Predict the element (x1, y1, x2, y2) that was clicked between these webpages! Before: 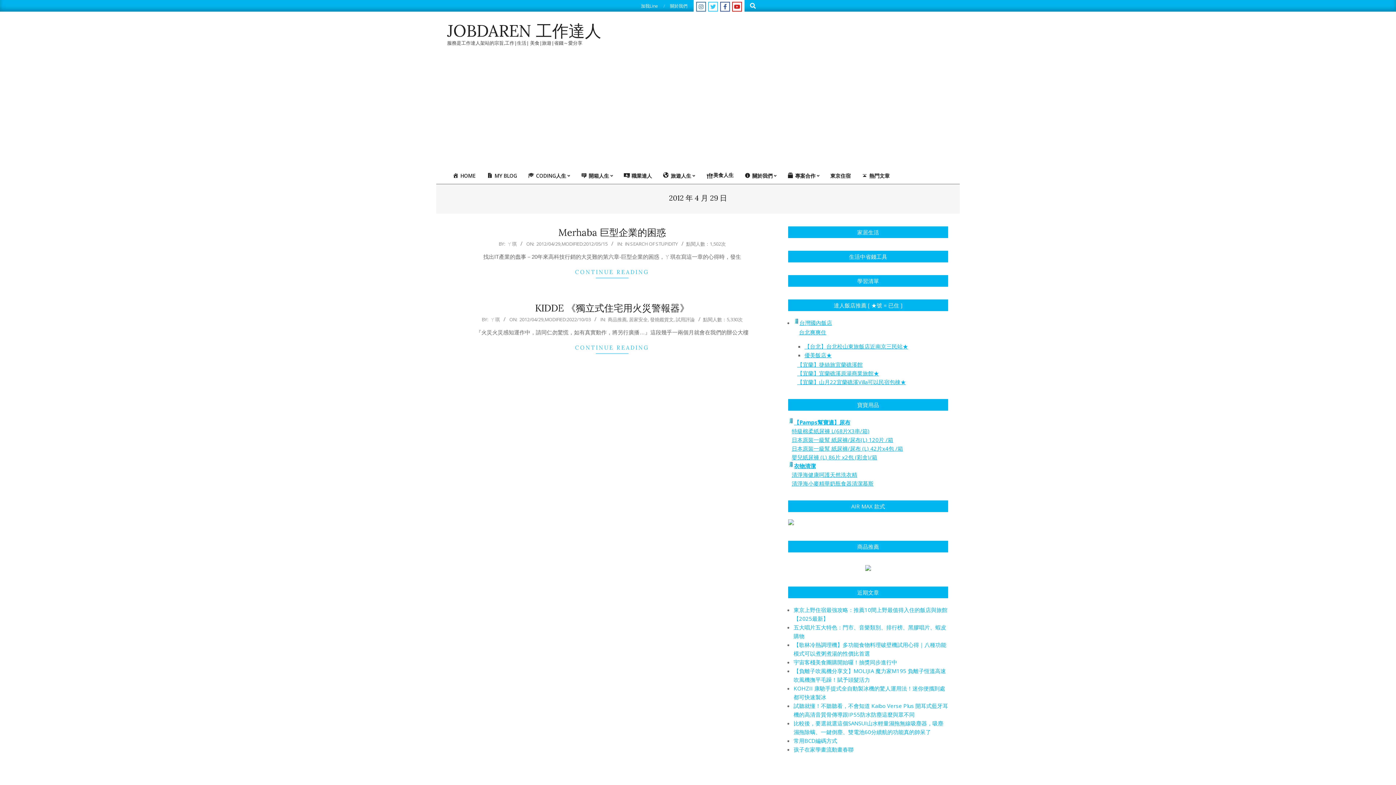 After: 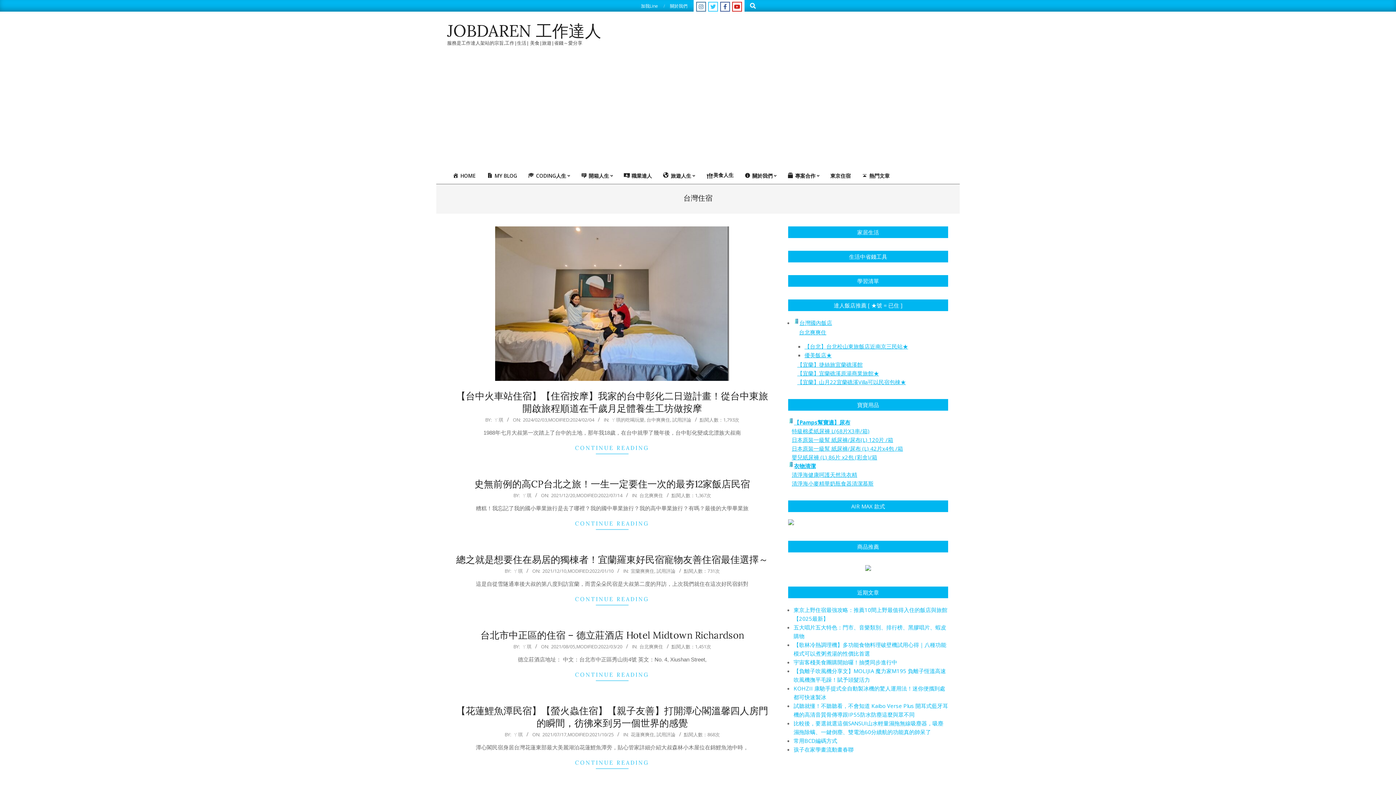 Action: label: 台灣國內飯店 bbox: (793, 319, 832, 326)